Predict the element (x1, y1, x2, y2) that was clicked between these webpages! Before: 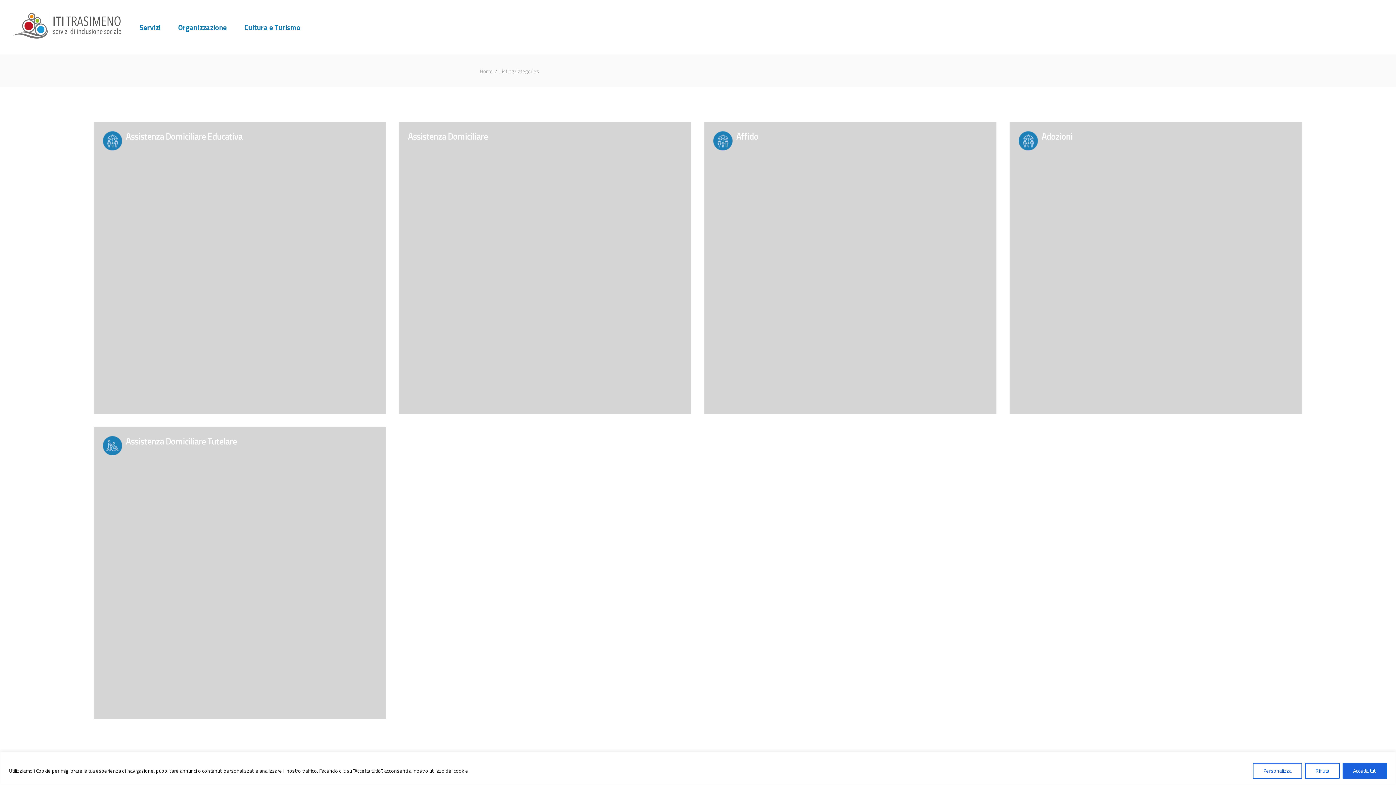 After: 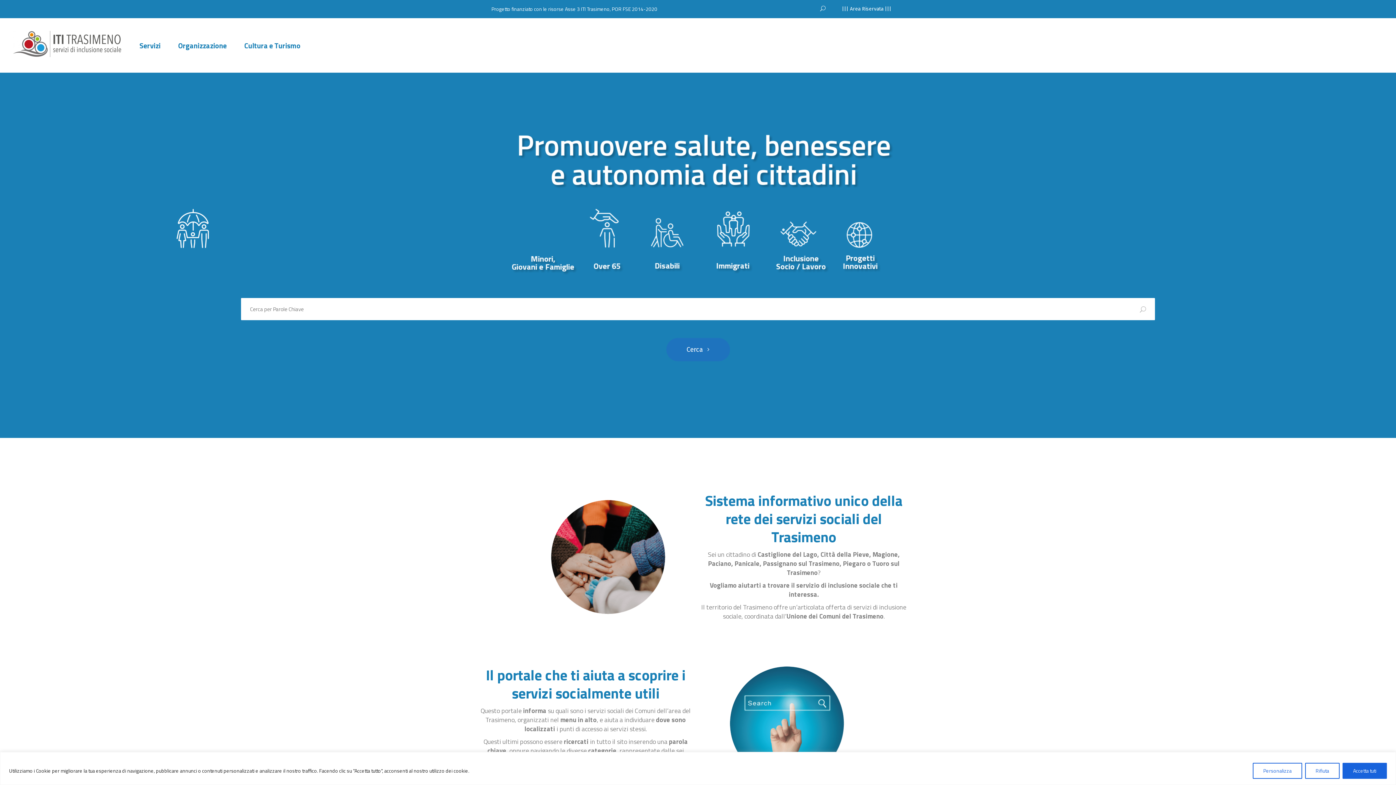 Action: bbox: (13, 12, 121, 38)